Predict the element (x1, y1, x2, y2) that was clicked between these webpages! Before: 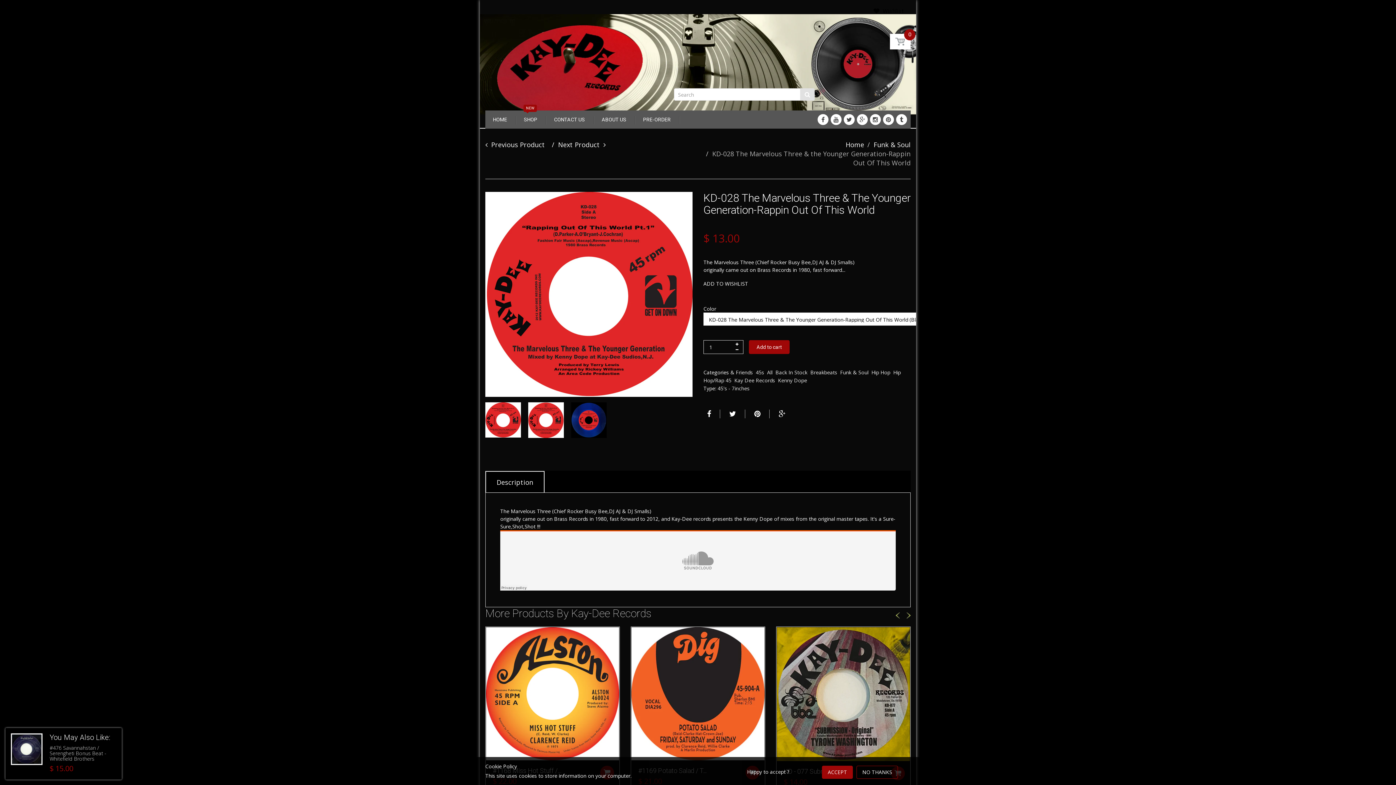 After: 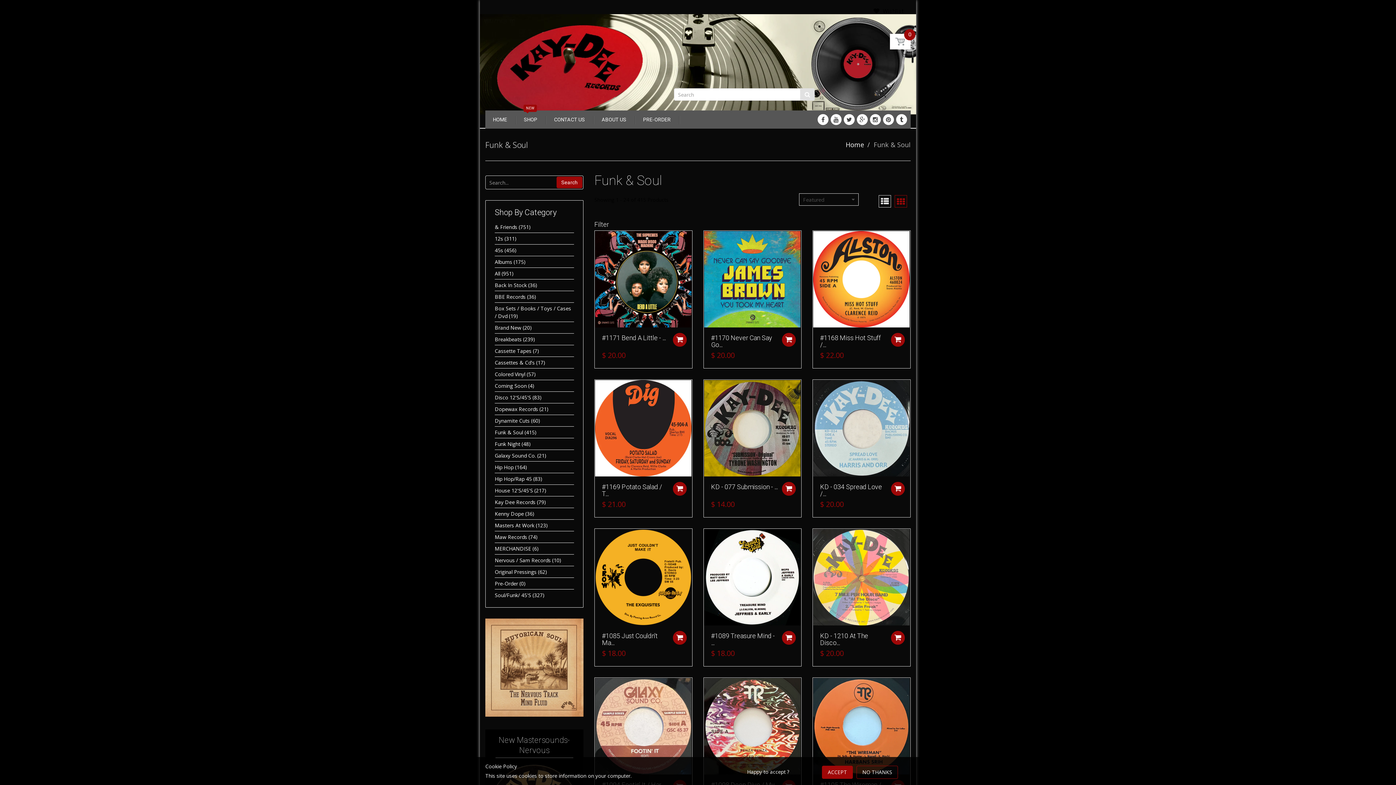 Action: bbox: (840, 369, 868, 376) label: Funk & Soul